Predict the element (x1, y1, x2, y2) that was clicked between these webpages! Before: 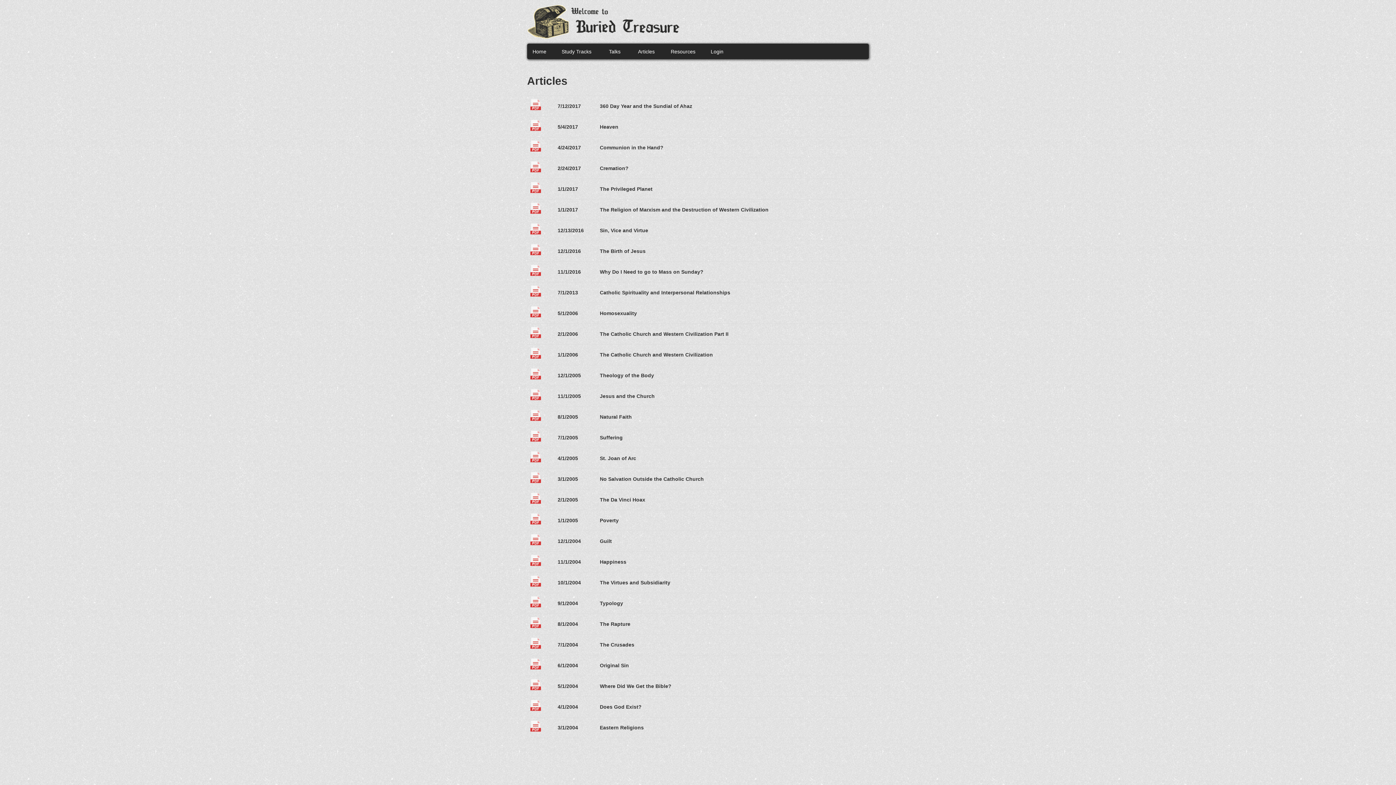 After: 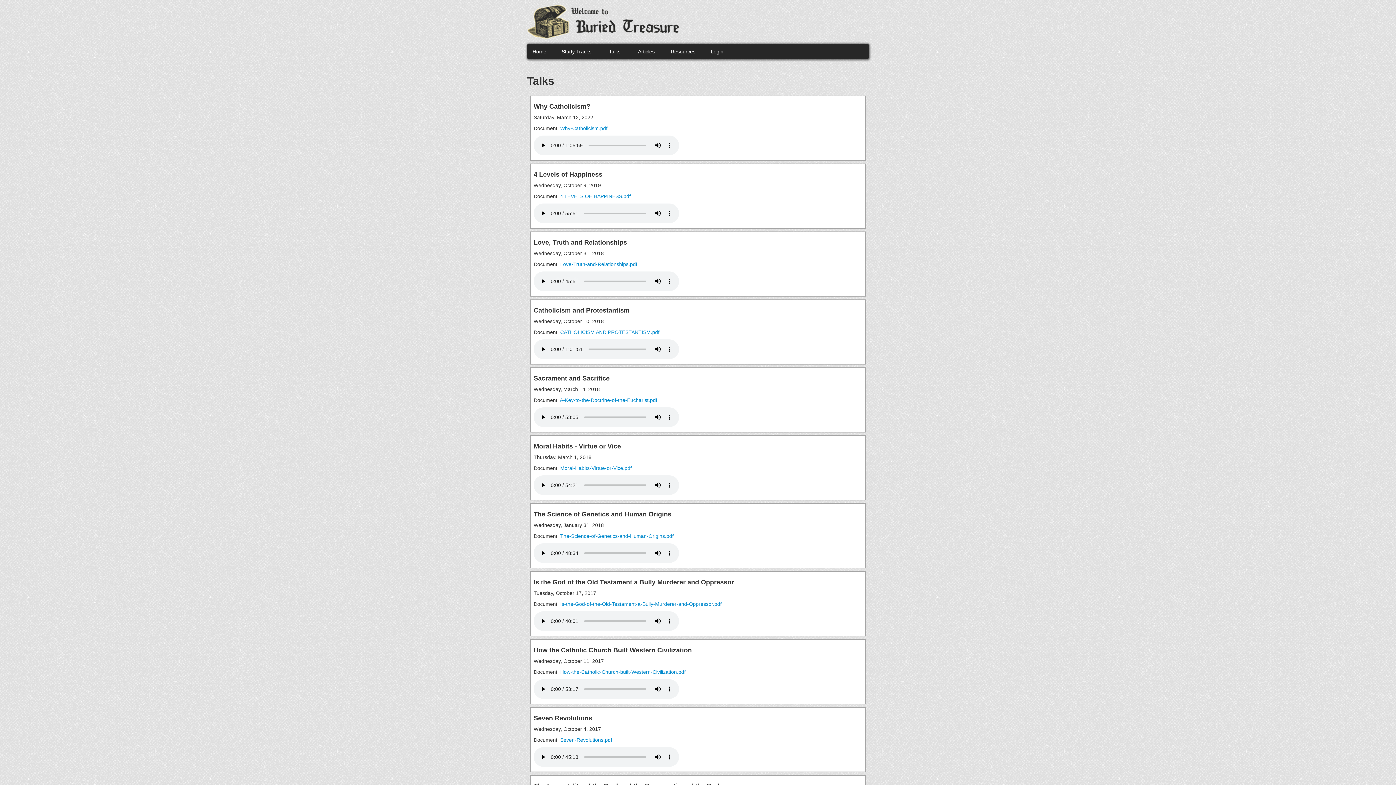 Action: bbox: (604, 44, 633, 58) label: Talks